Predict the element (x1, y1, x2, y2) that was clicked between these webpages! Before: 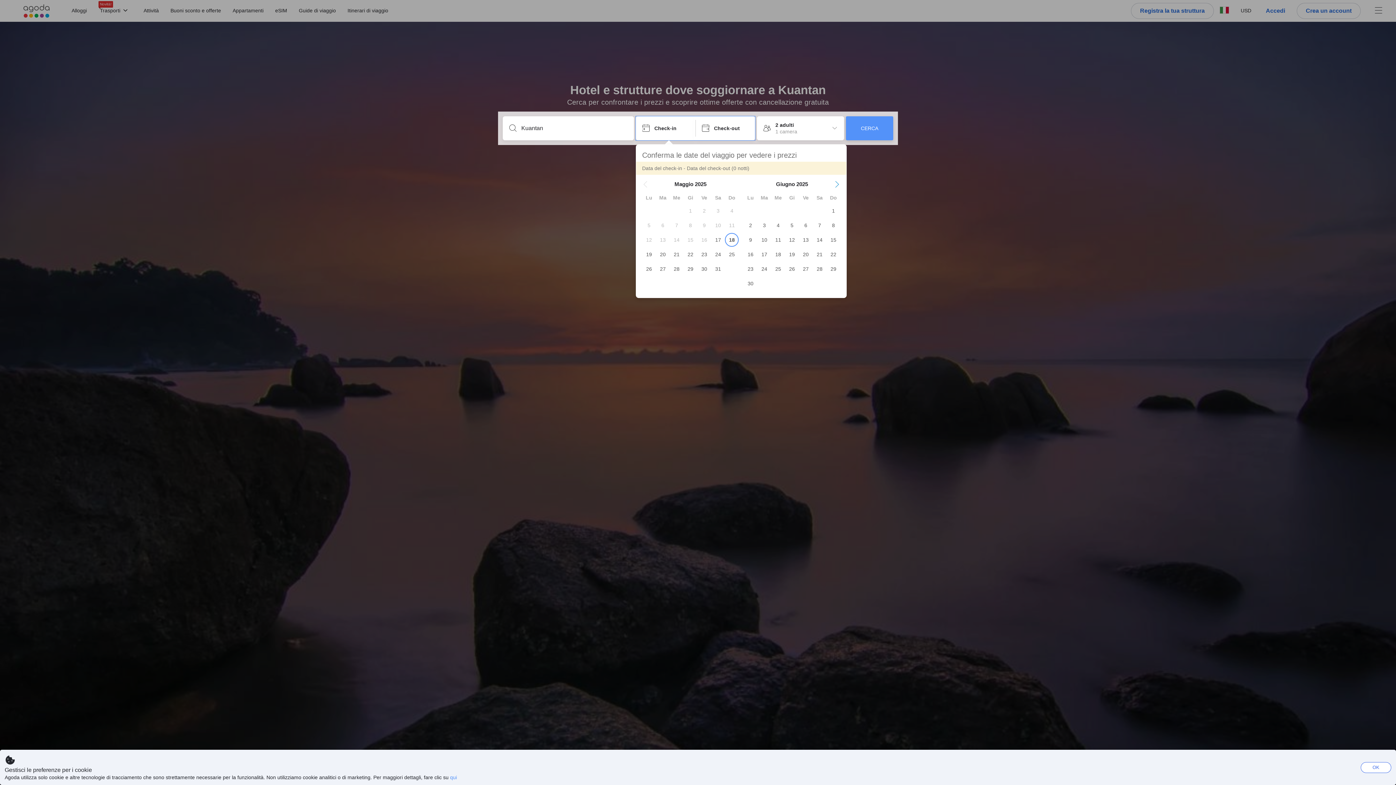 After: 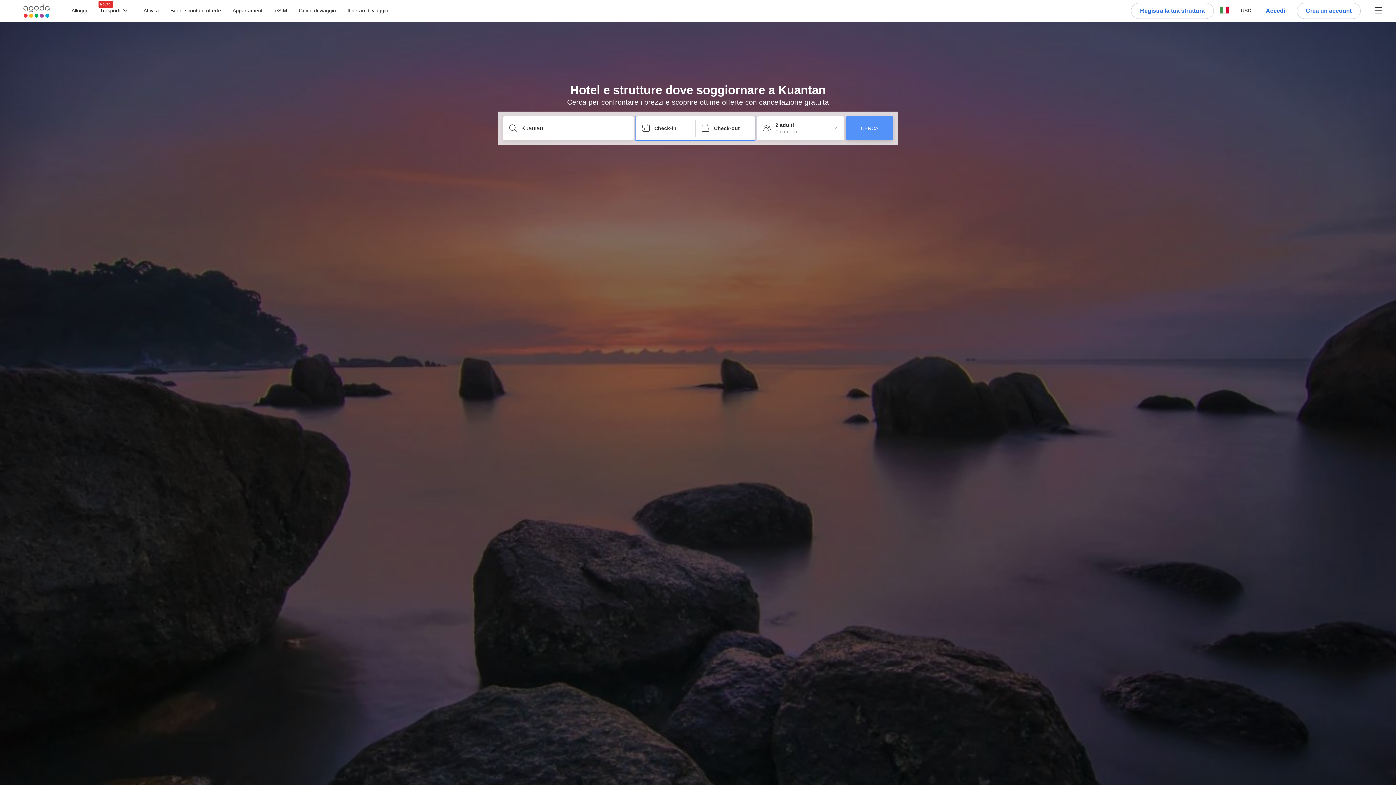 Action: label: OK bbox: (1361, 762, 1391, 773)